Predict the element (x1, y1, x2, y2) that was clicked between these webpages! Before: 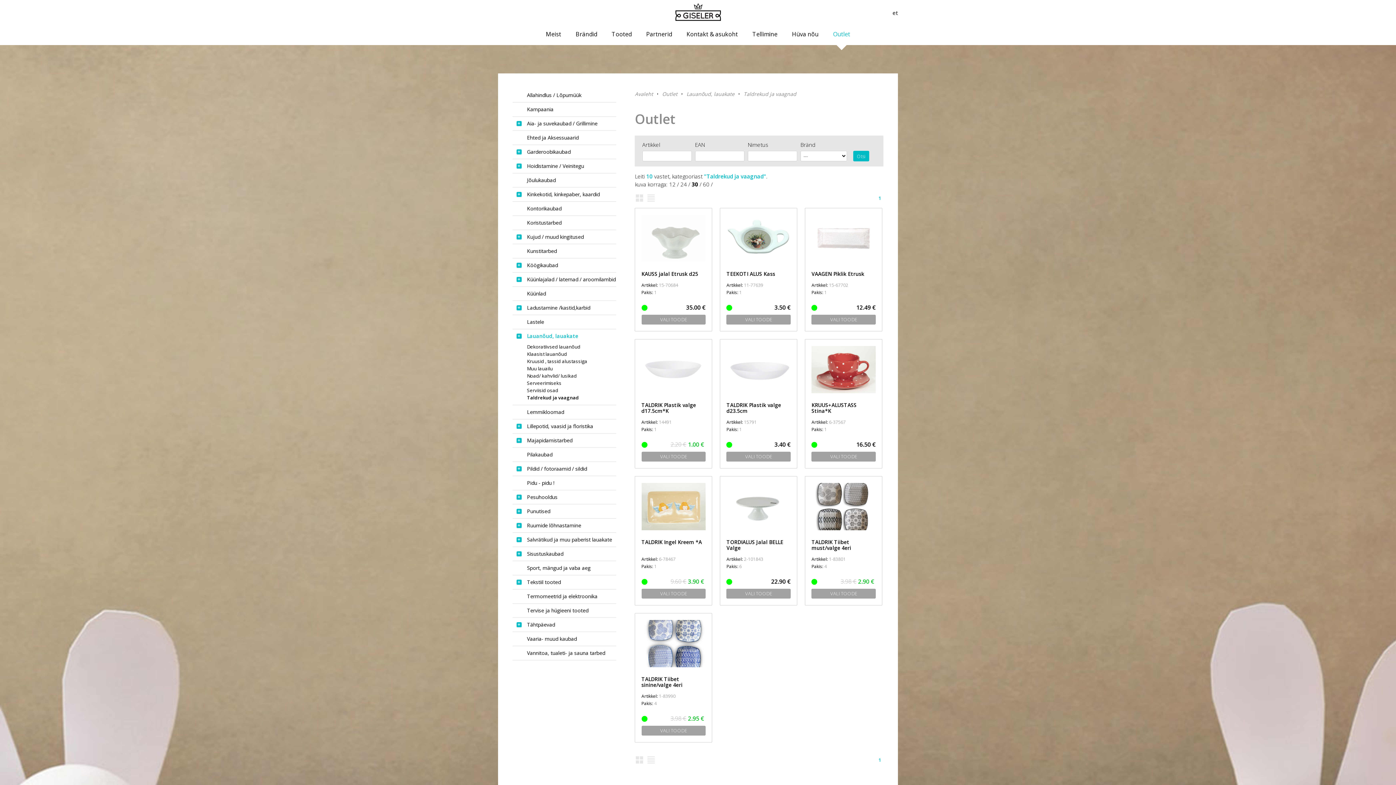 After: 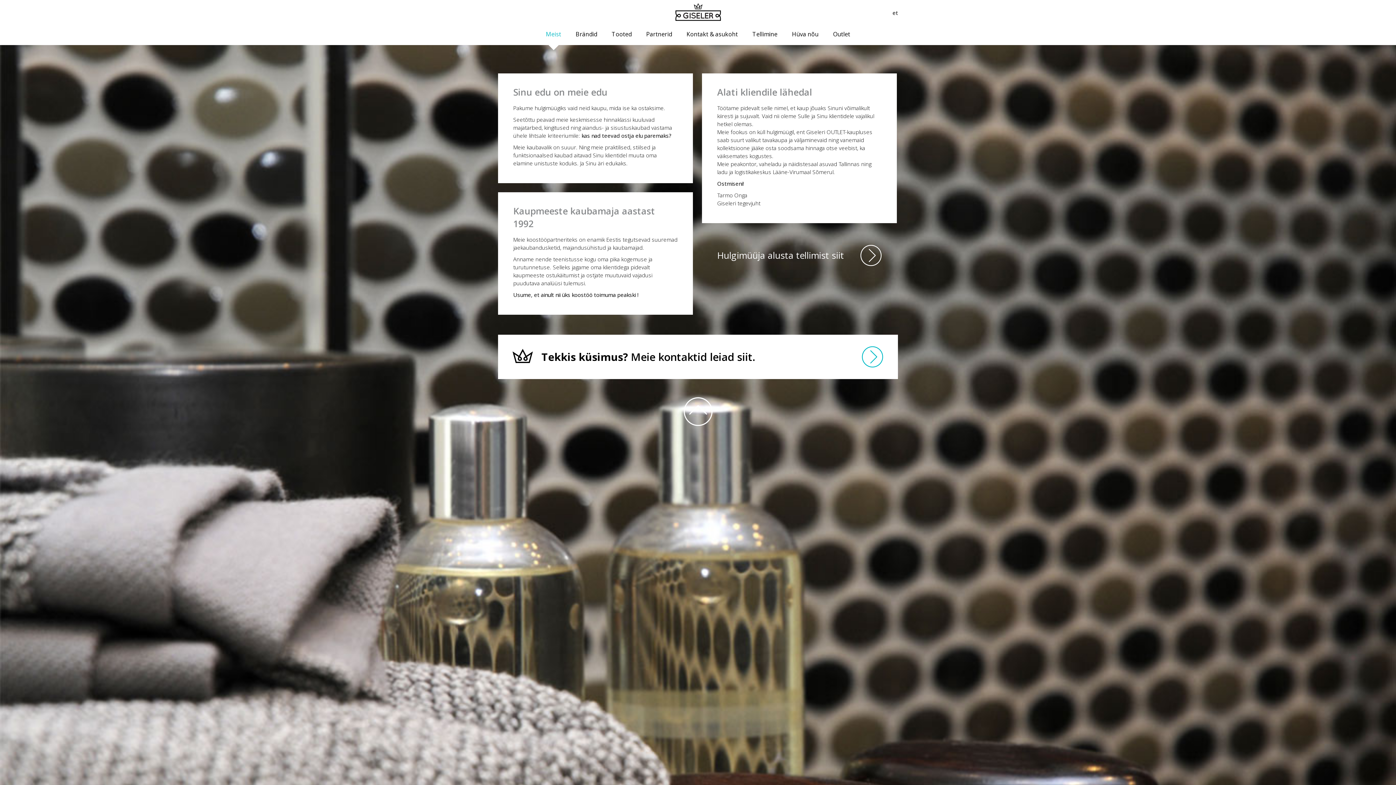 Action: label: Meist bbox: (546, 23, 561, 45)